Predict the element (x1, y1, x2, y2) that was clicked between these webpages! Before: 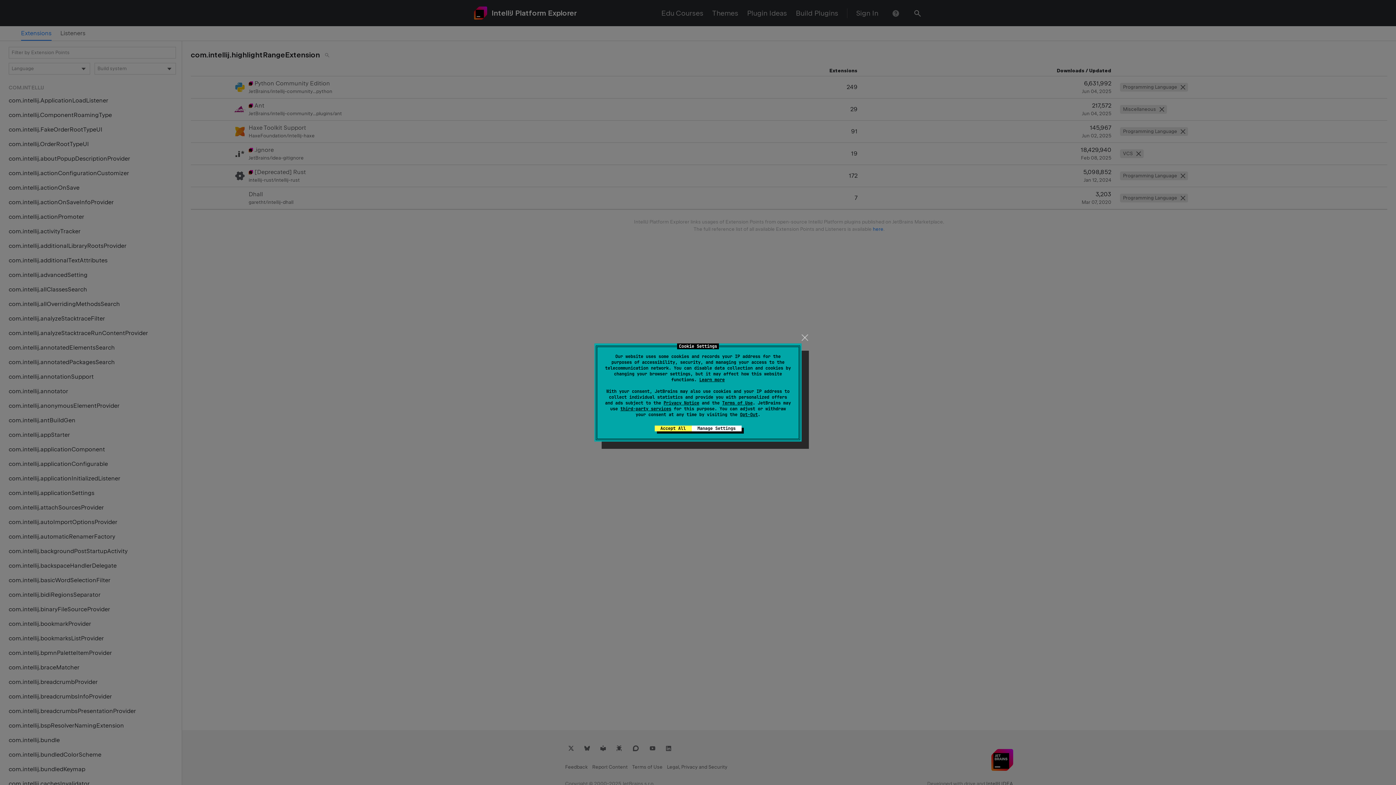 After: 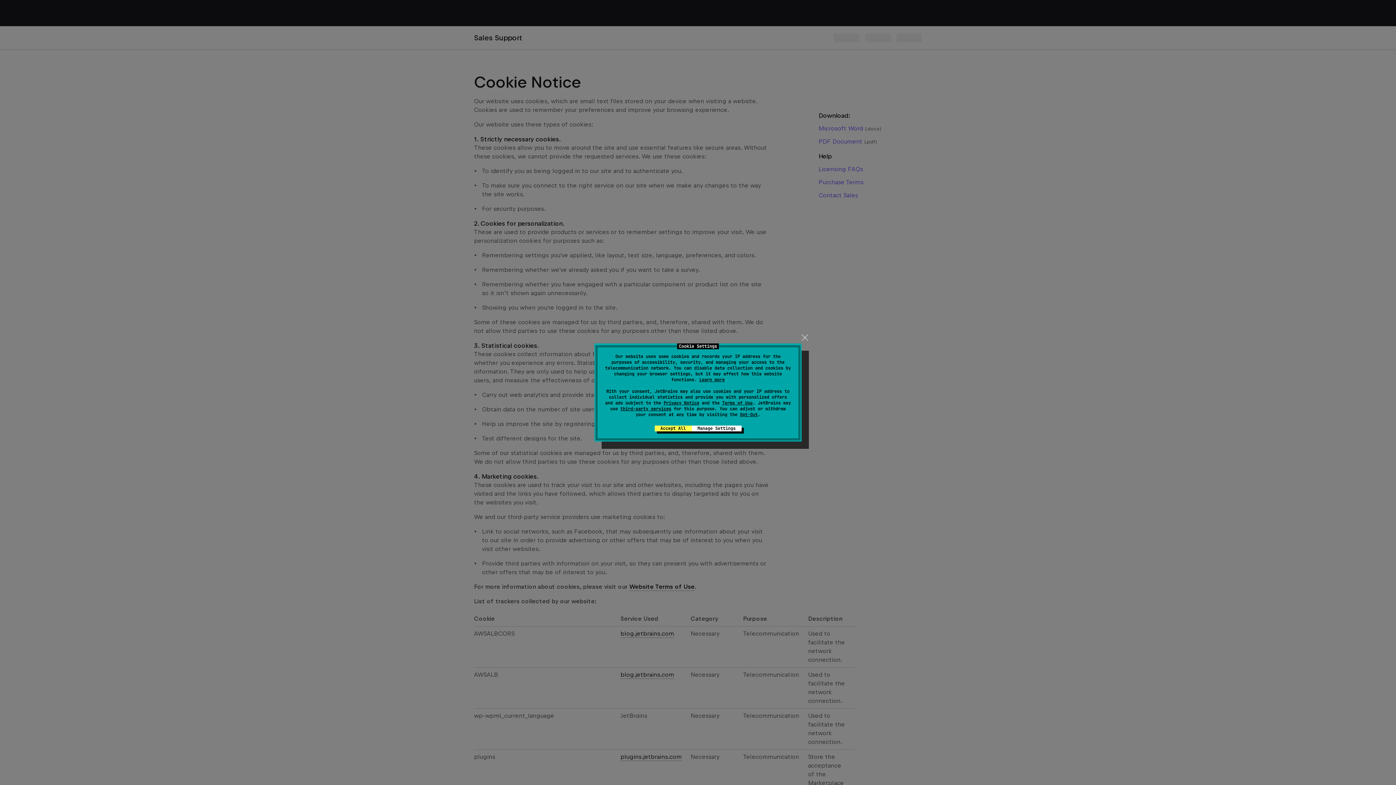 Action: bbox: (699, 377, 724, 382) label: Learn more